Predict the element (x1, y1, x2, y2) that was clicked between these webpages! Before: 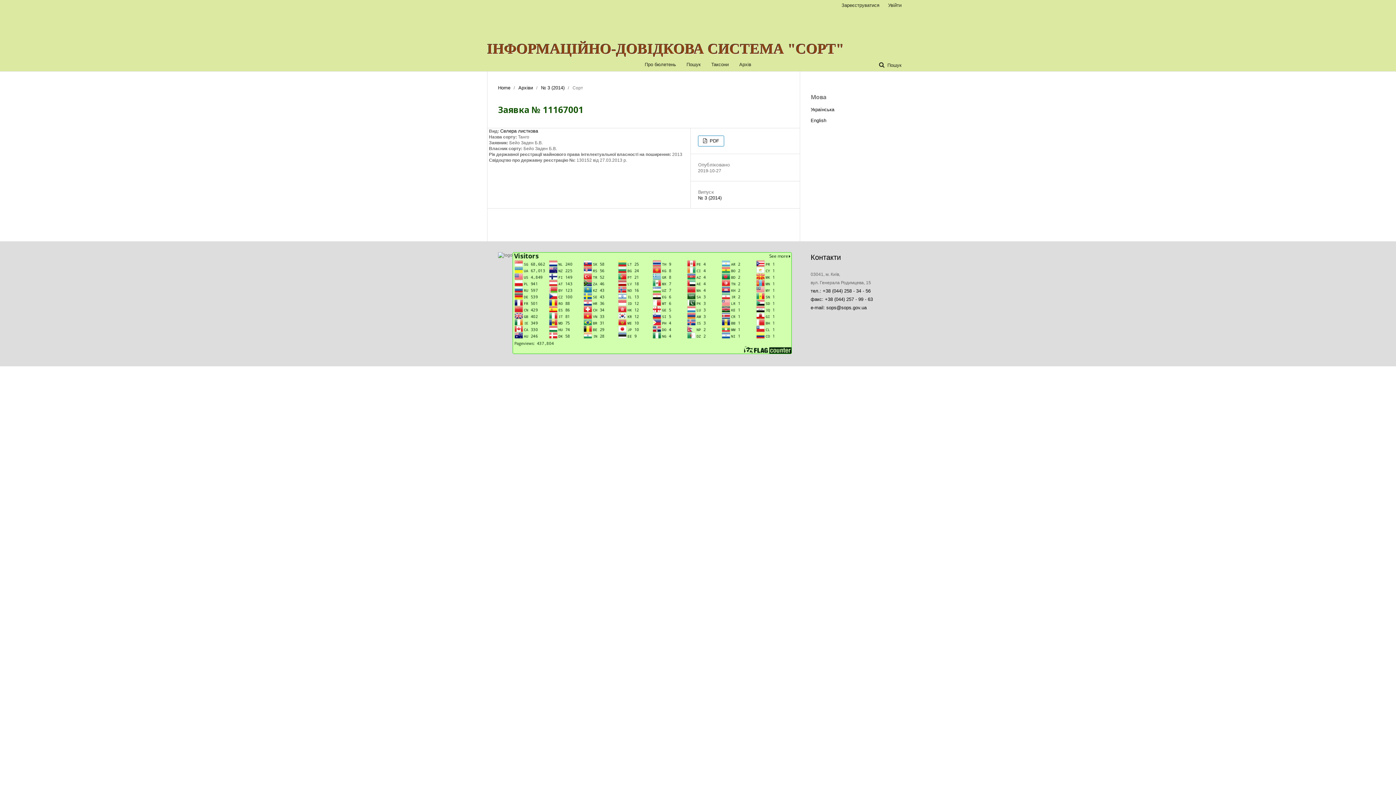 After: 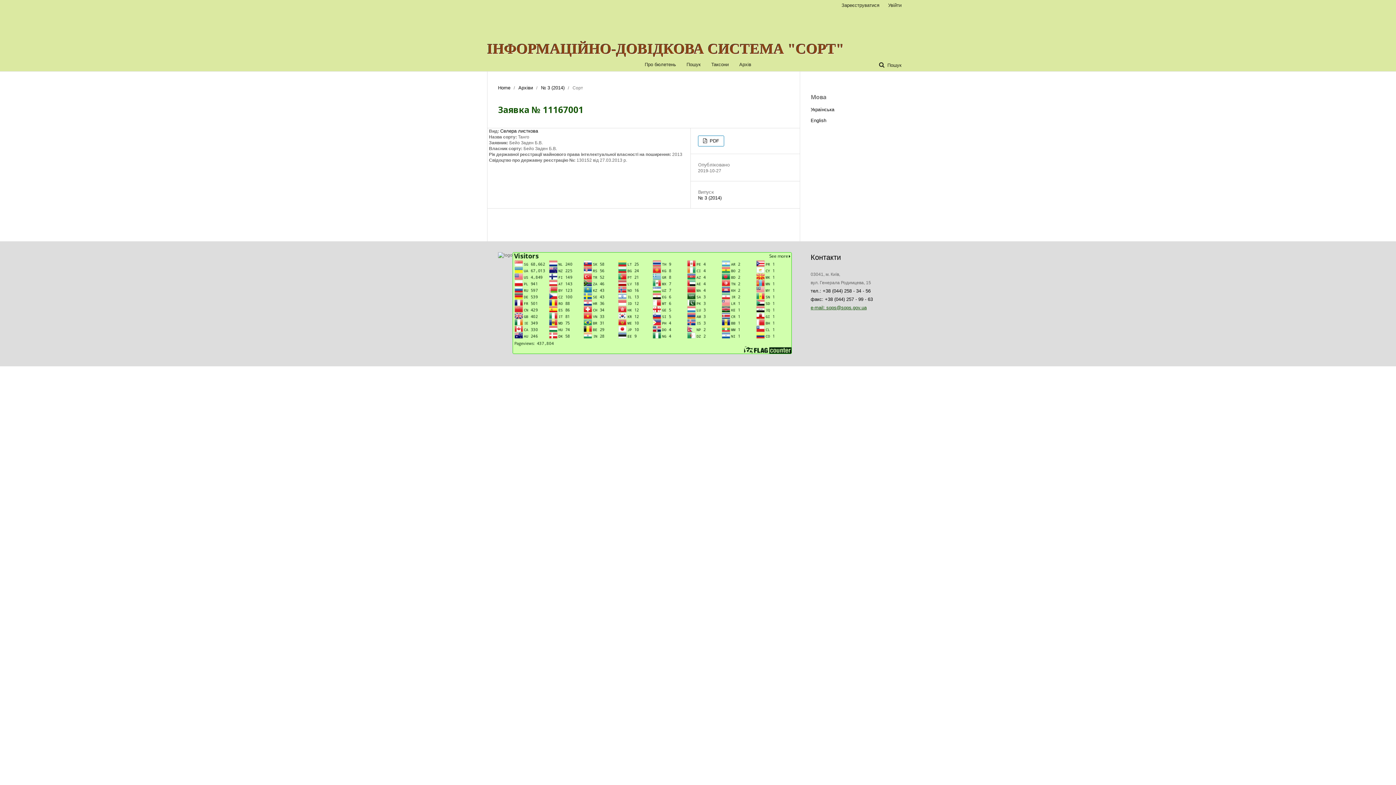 Action: bbox: (810, 305, 866, 310) label: e-mail: sops@sops.gov.ua